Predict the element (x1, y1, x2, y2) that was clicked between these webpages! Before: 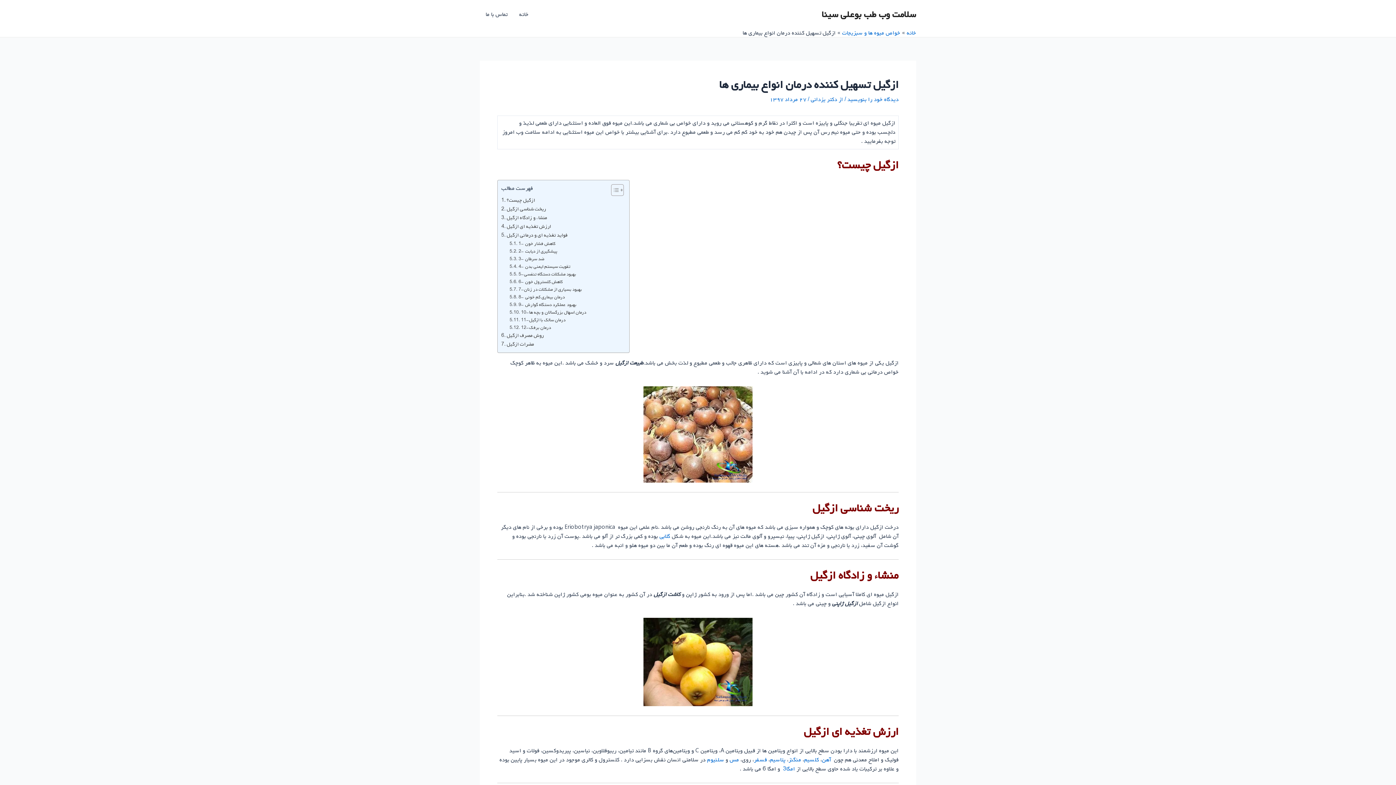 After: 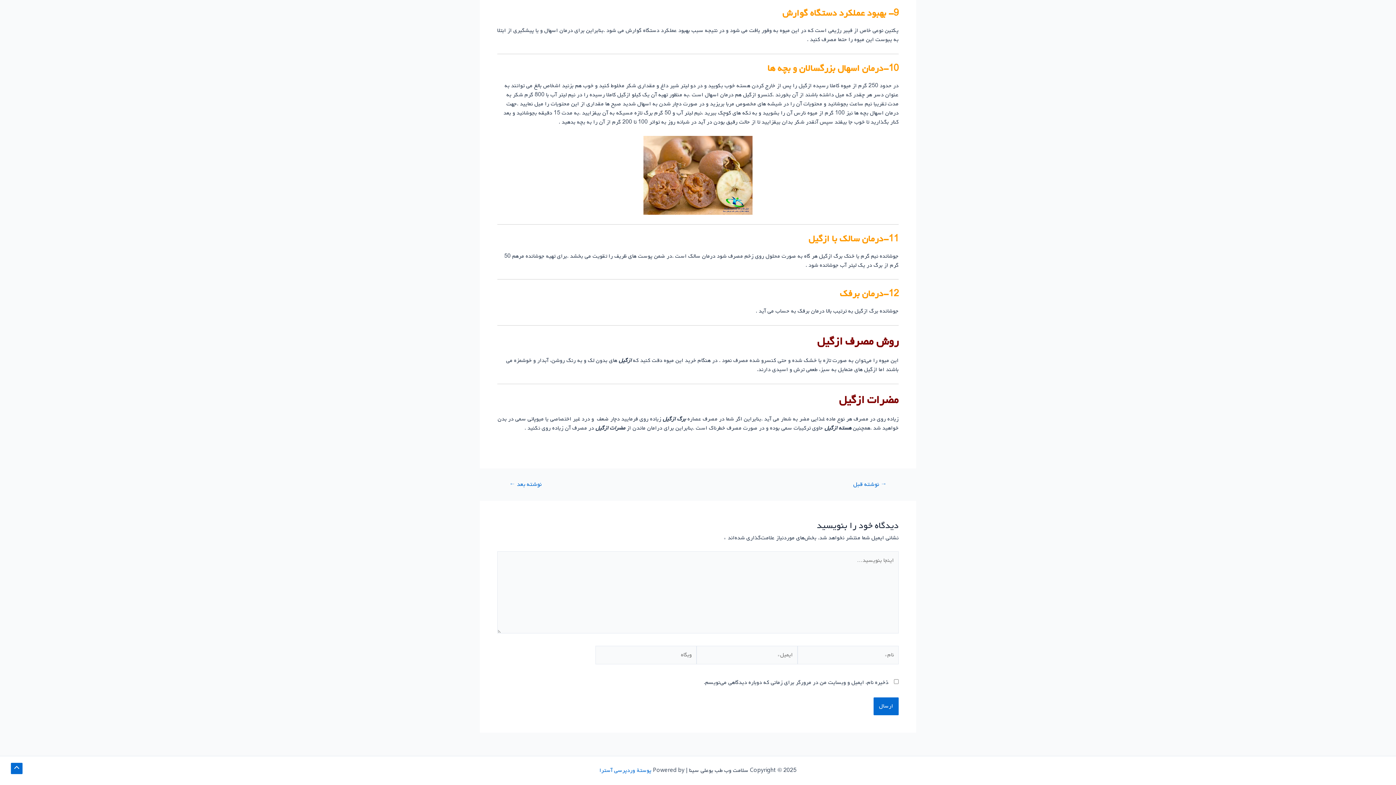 Action: bbox: (509, 324, 551, 331) label: 12-درمان برفک